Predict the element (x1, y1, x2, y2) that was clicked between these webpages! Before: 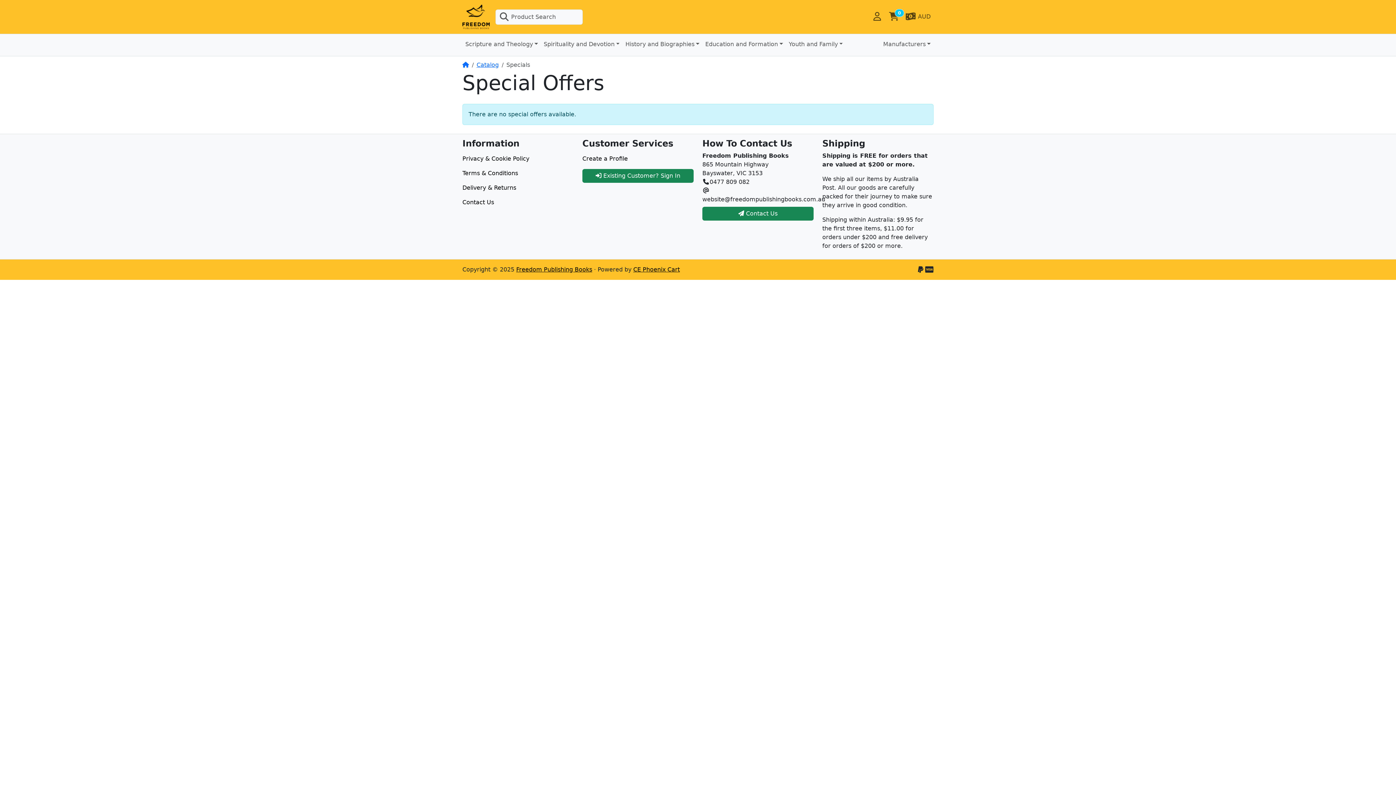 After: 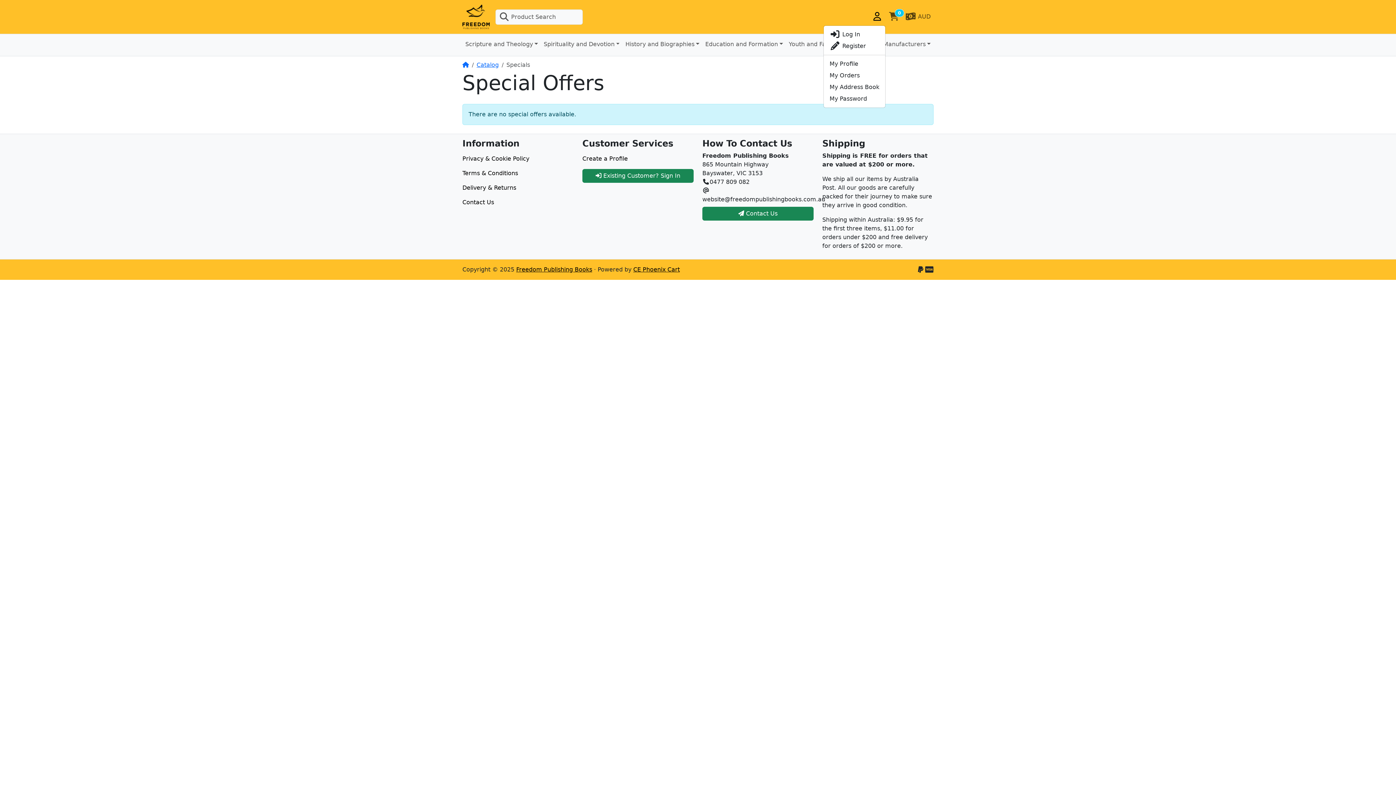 Action: bbox: (869, 9, 885, 23)